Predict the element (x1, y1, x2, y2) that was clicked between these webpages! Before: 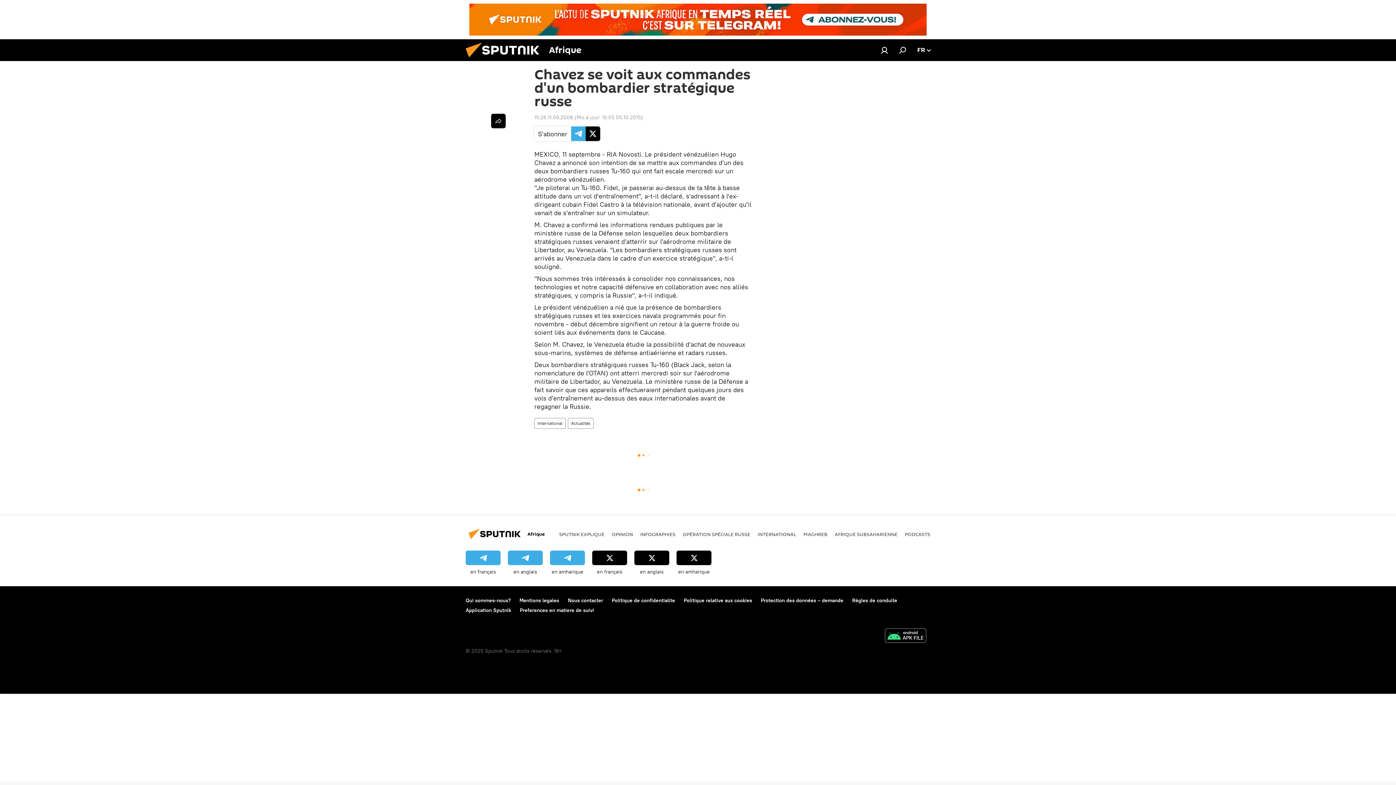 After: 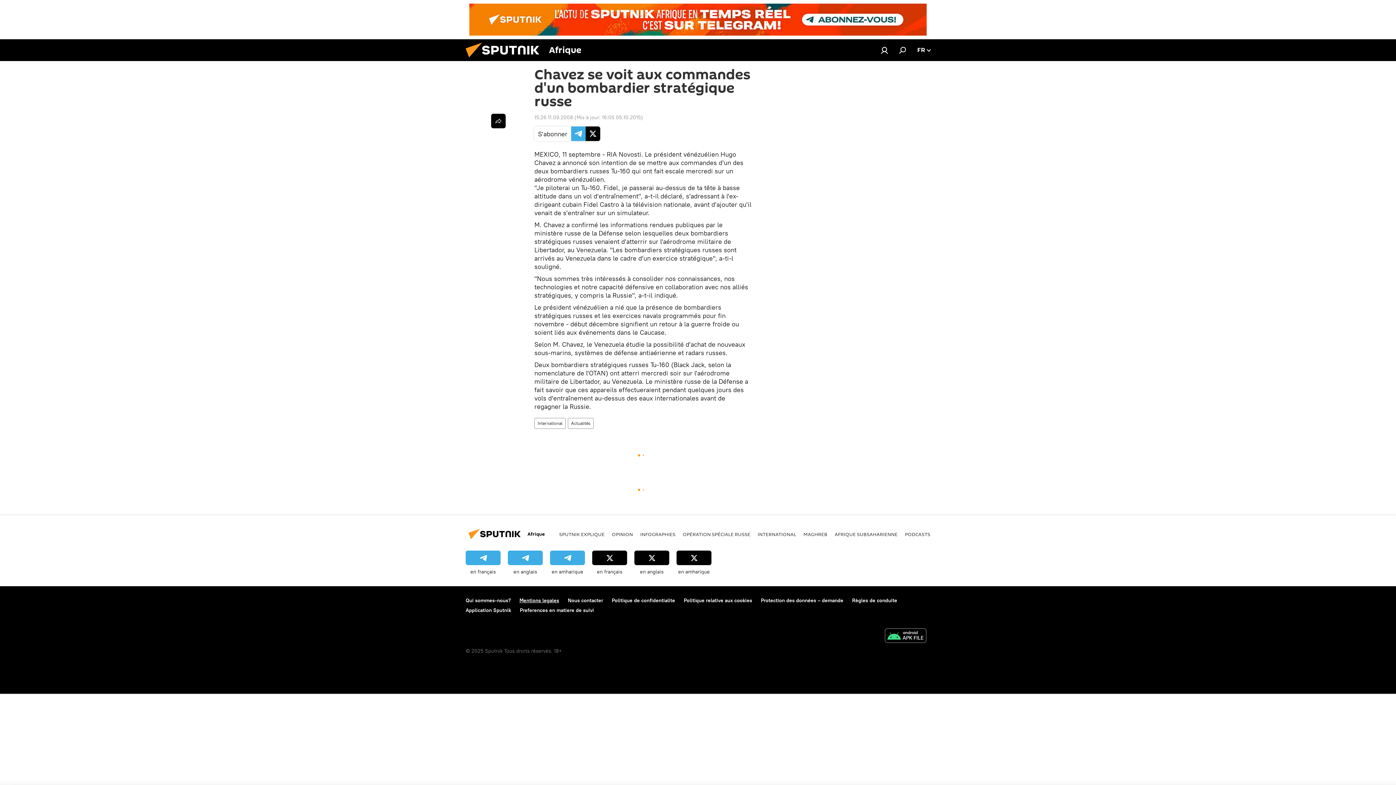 Action: label: Mentions legales bbox: (519, 597, 559, 604)